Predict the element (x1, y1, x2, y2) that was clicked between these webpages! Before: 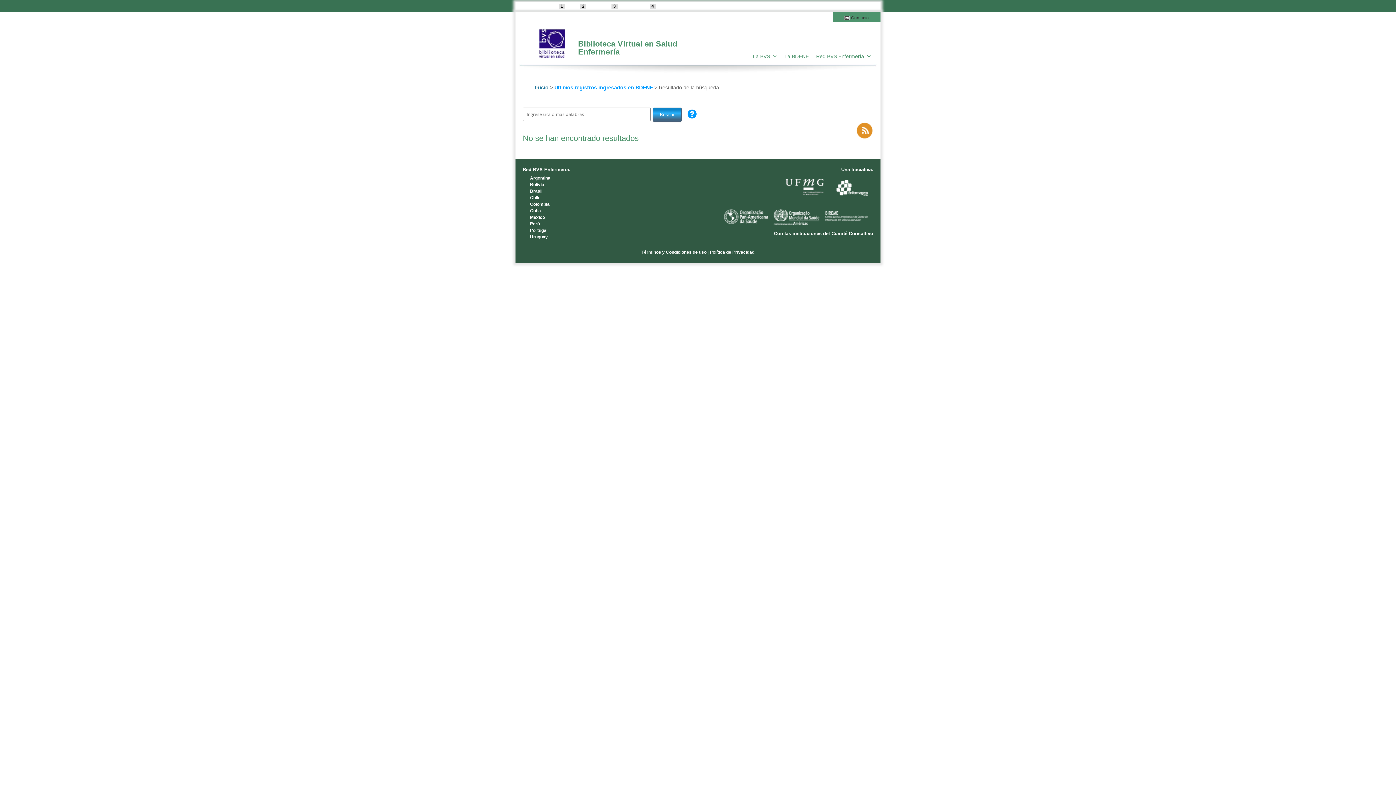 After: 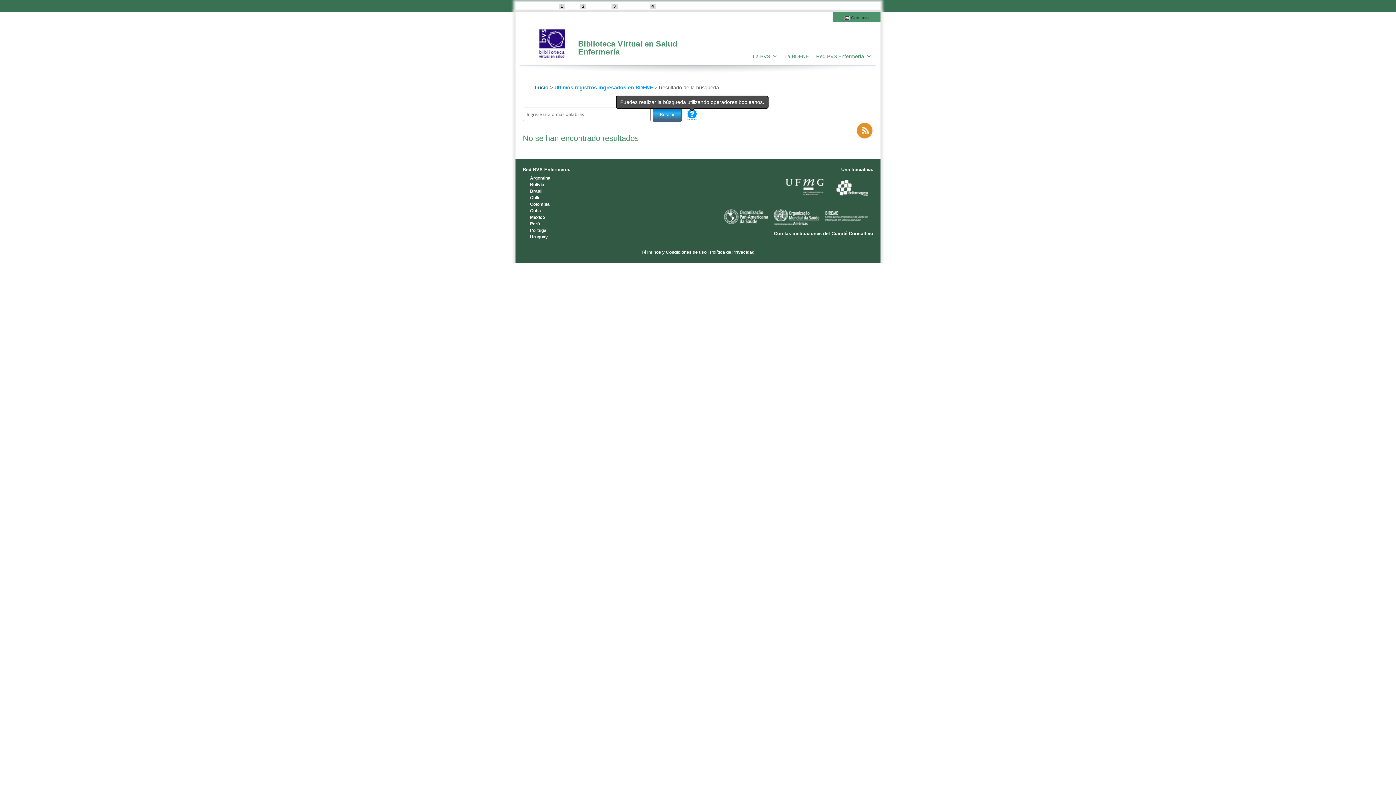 Action: bbox: (687, 113, 696, 118)